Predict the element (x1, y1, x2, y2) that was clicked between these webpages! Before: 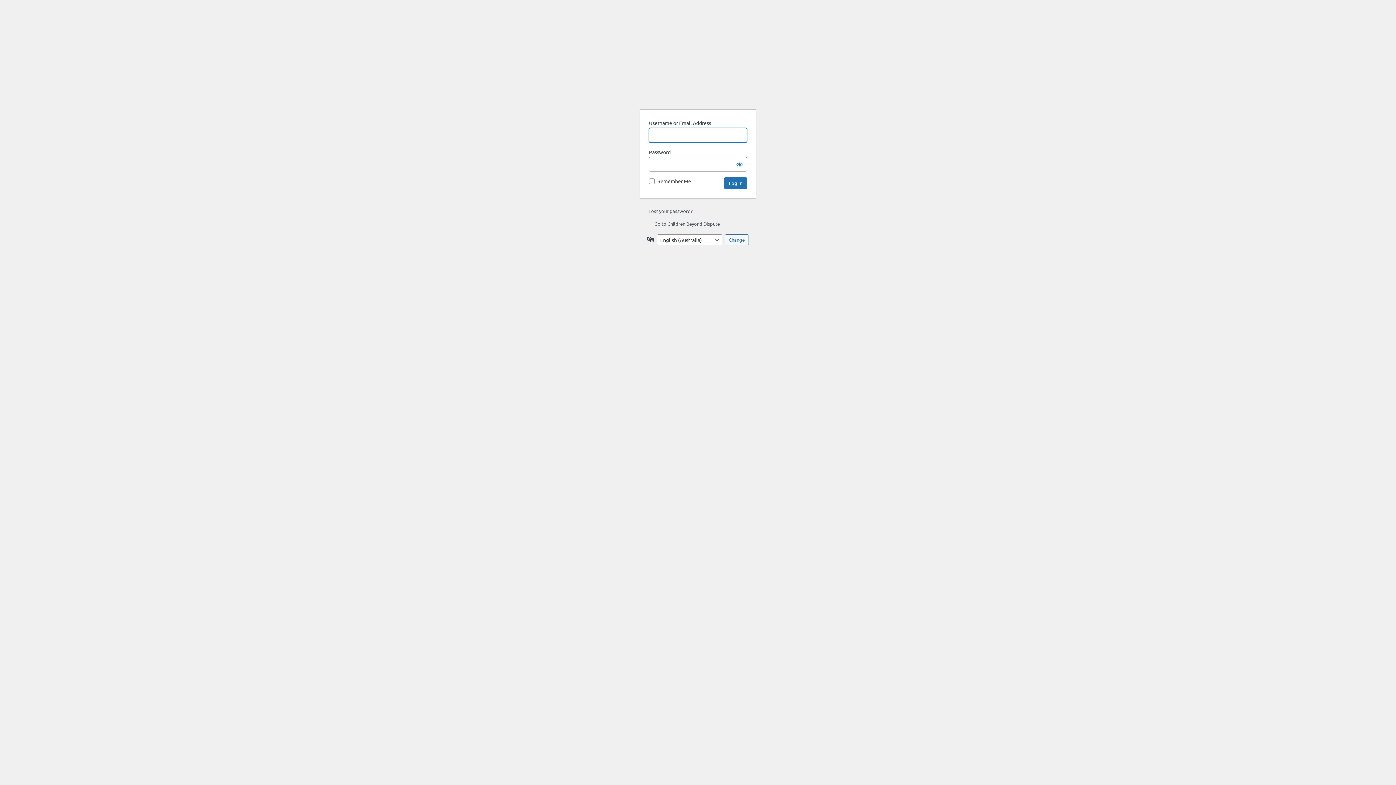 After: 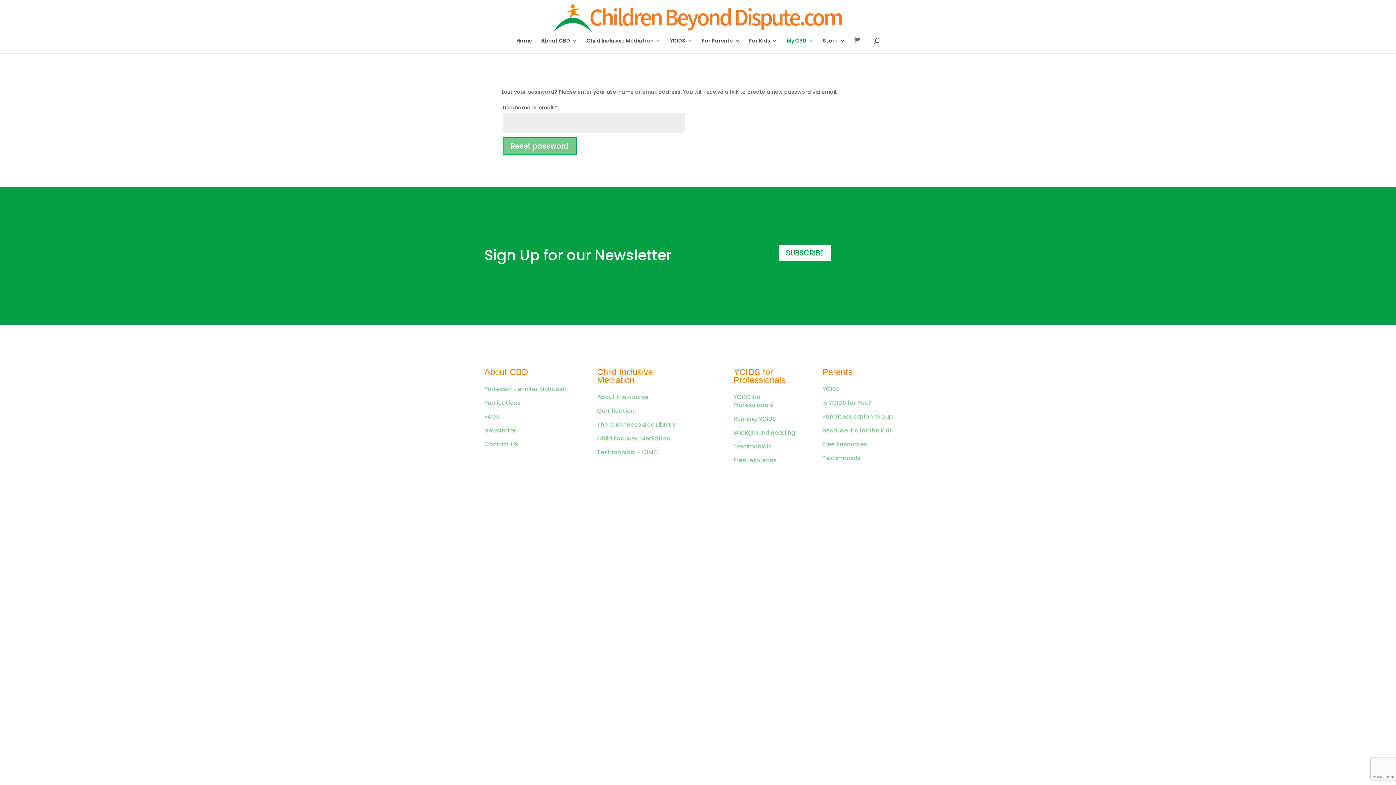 Action: label: Lost your password? bbox: (648, 208, 692, 214)